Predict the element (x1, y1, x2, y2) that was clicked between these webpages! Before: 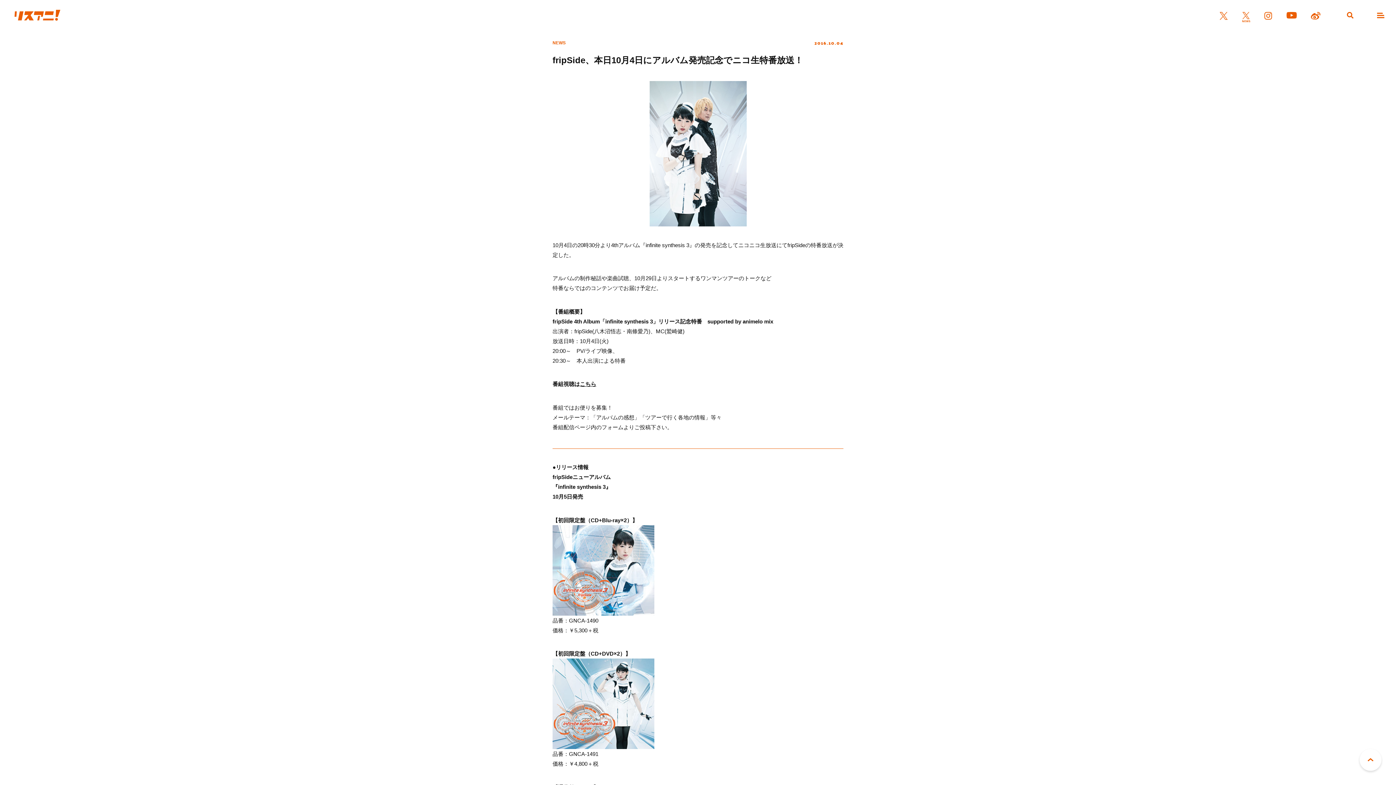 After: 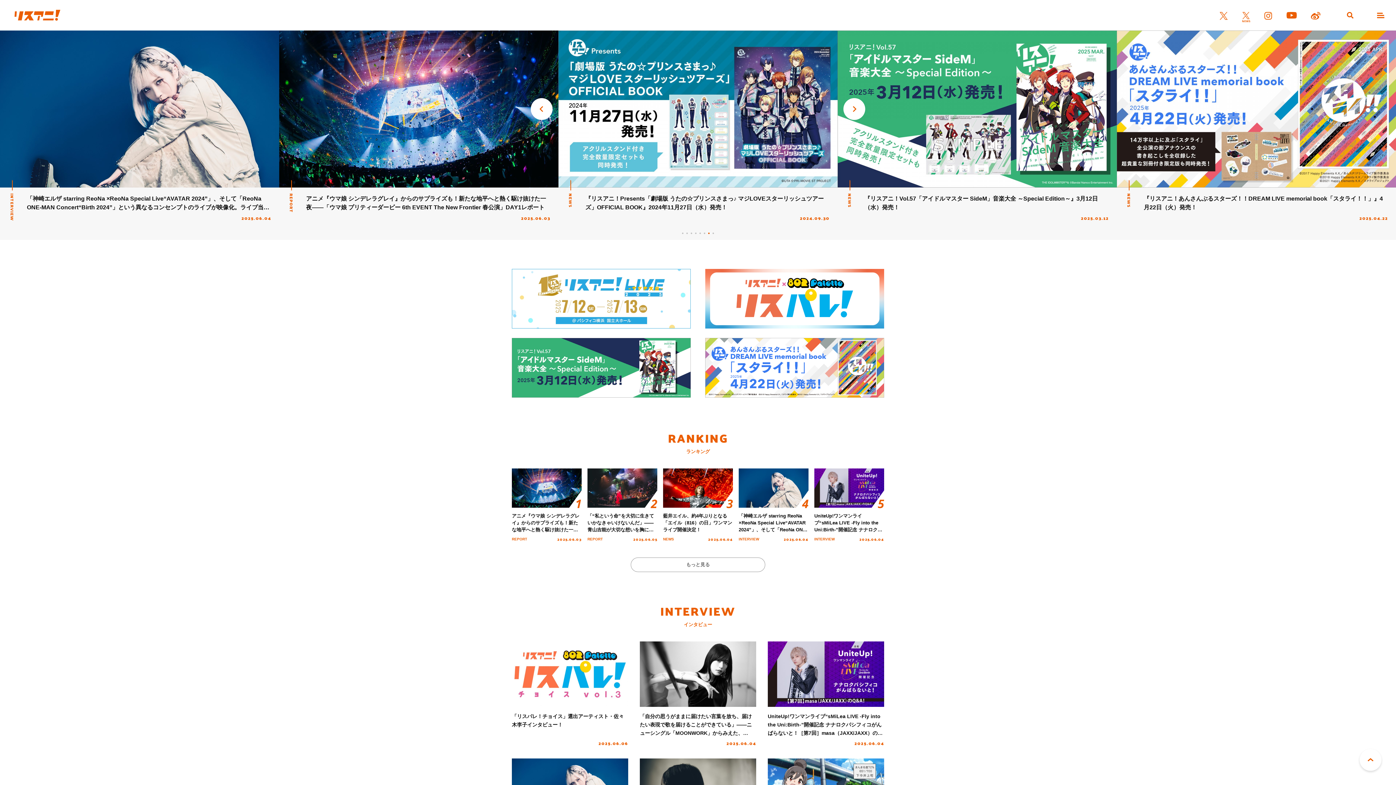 Action: bbox: (14, 9, 60, 20)